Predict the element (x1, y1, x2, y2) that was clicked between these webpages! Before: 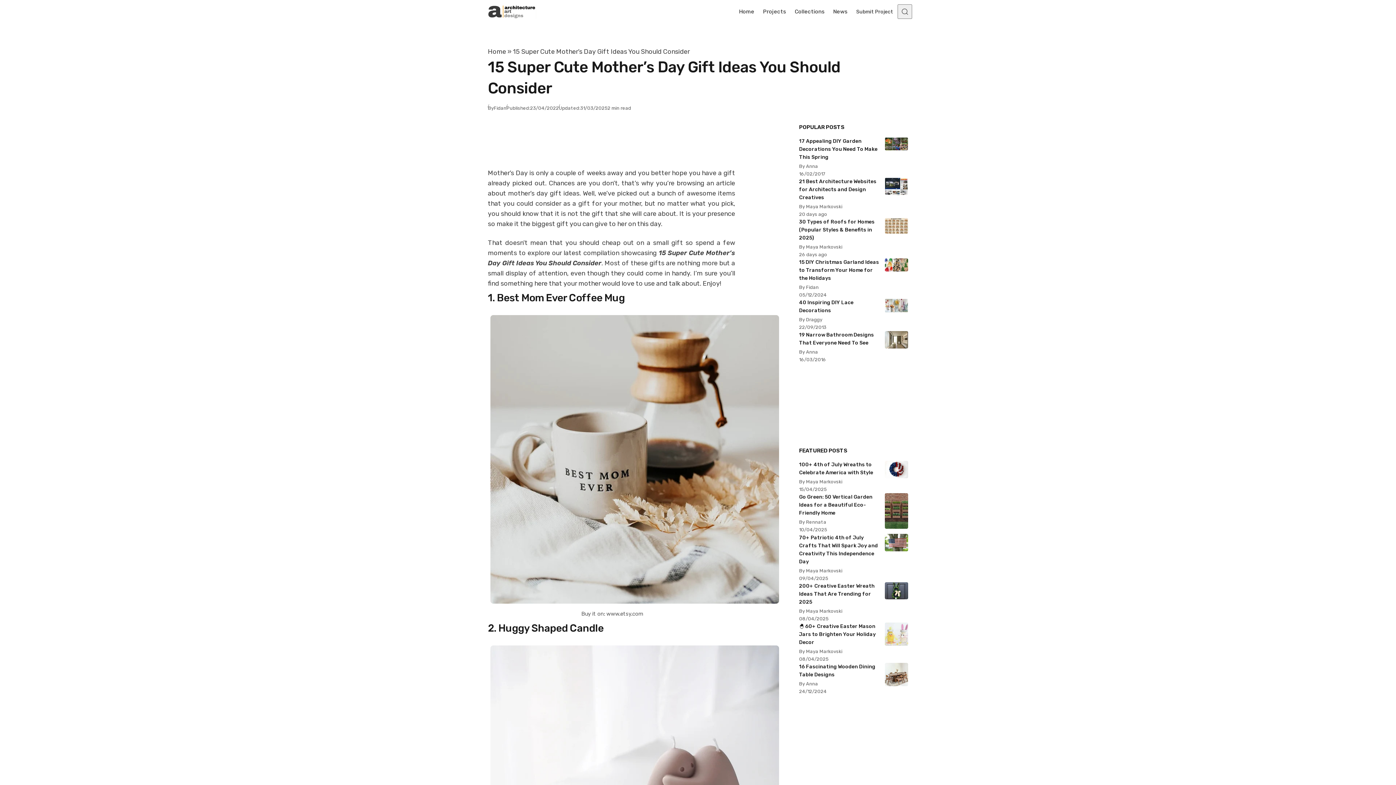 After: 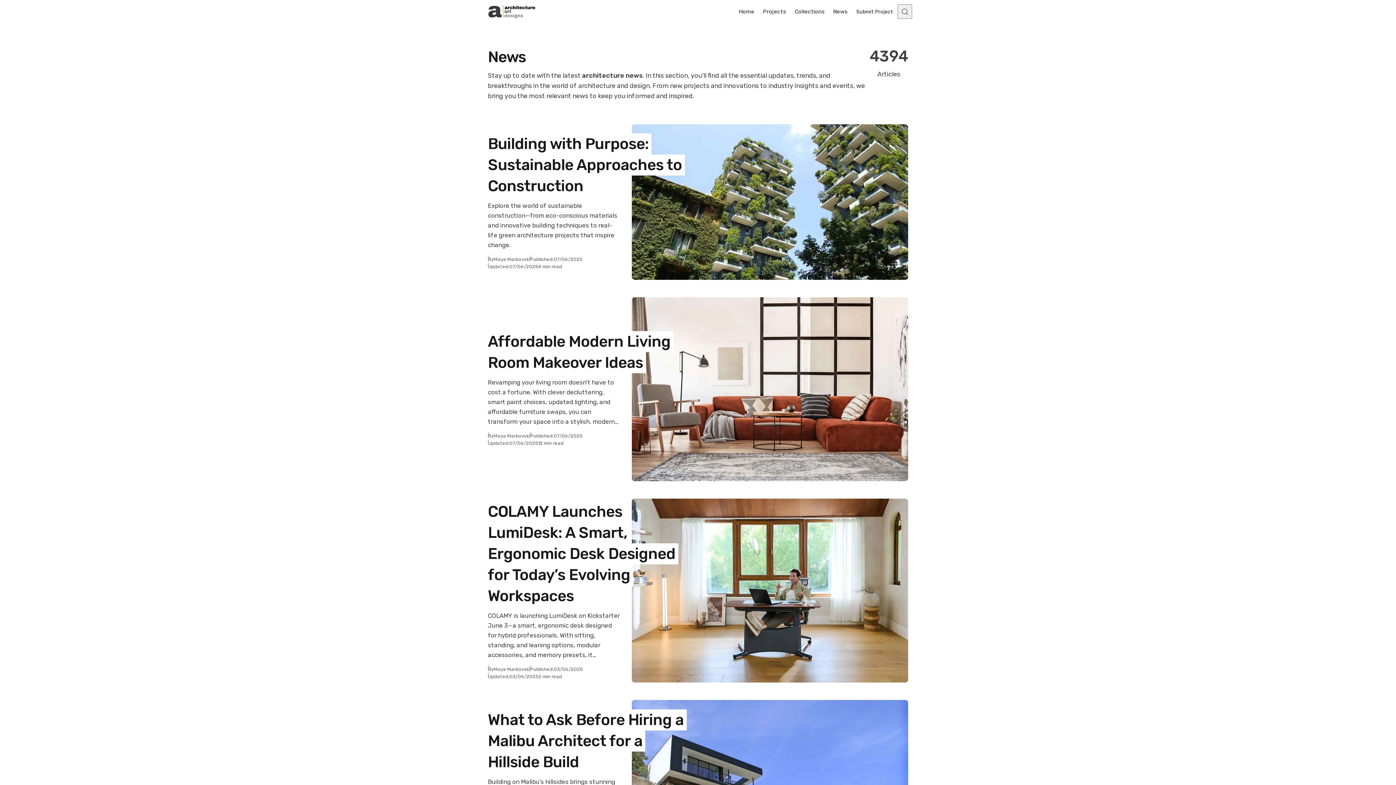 Action: bbox: (829, 0, 852, 23) label: News